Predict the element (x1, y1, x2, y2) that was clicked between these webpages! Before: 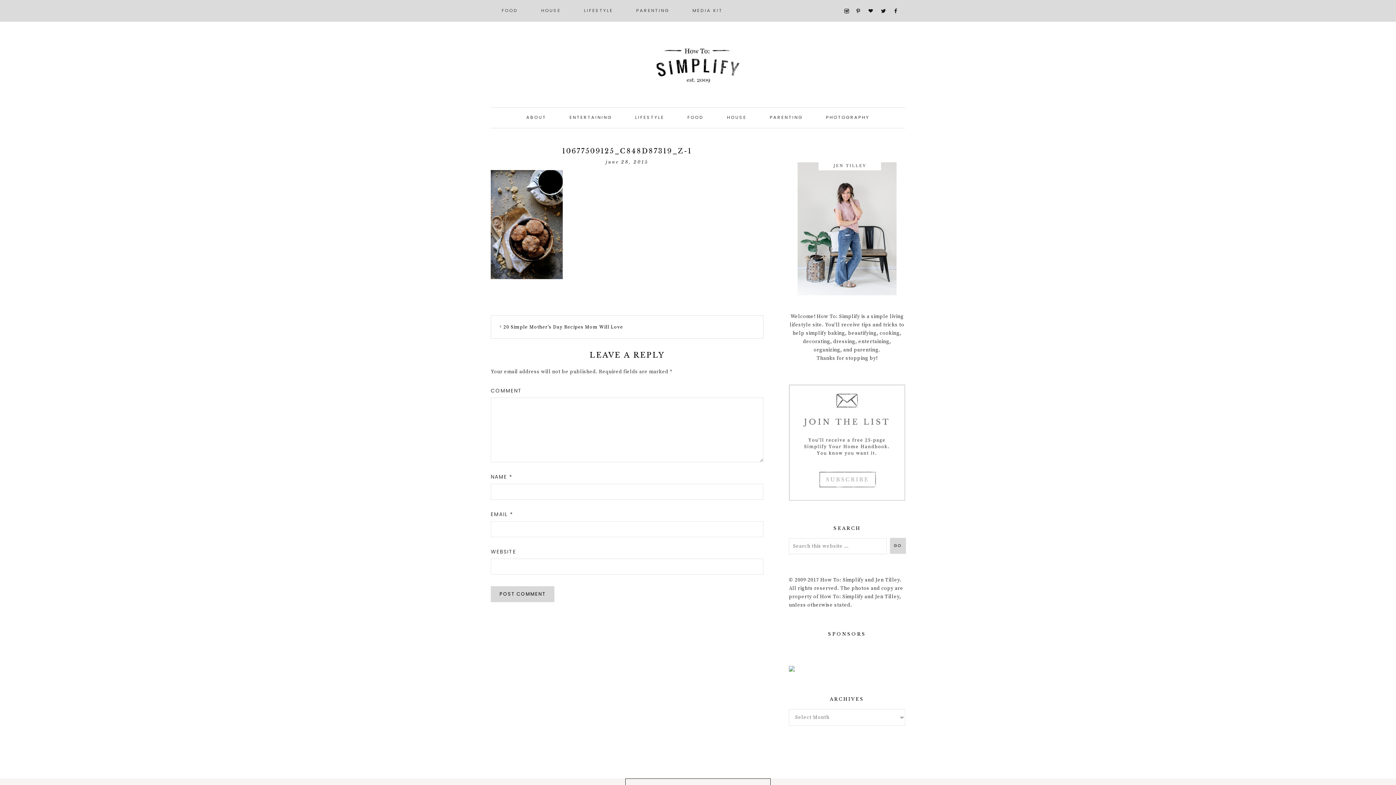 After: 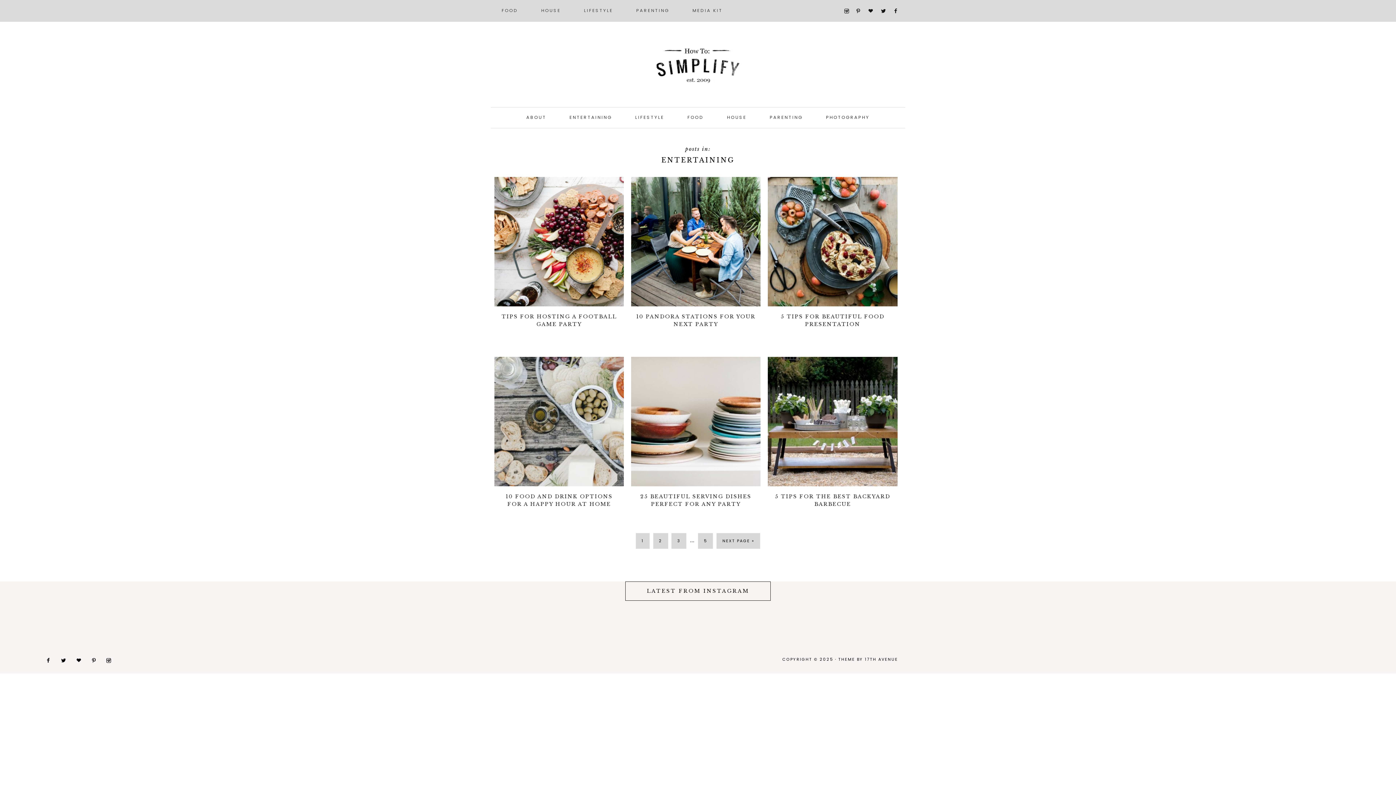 Action: label: ENTERTAINING bbox: (558, 107, 623, 128)